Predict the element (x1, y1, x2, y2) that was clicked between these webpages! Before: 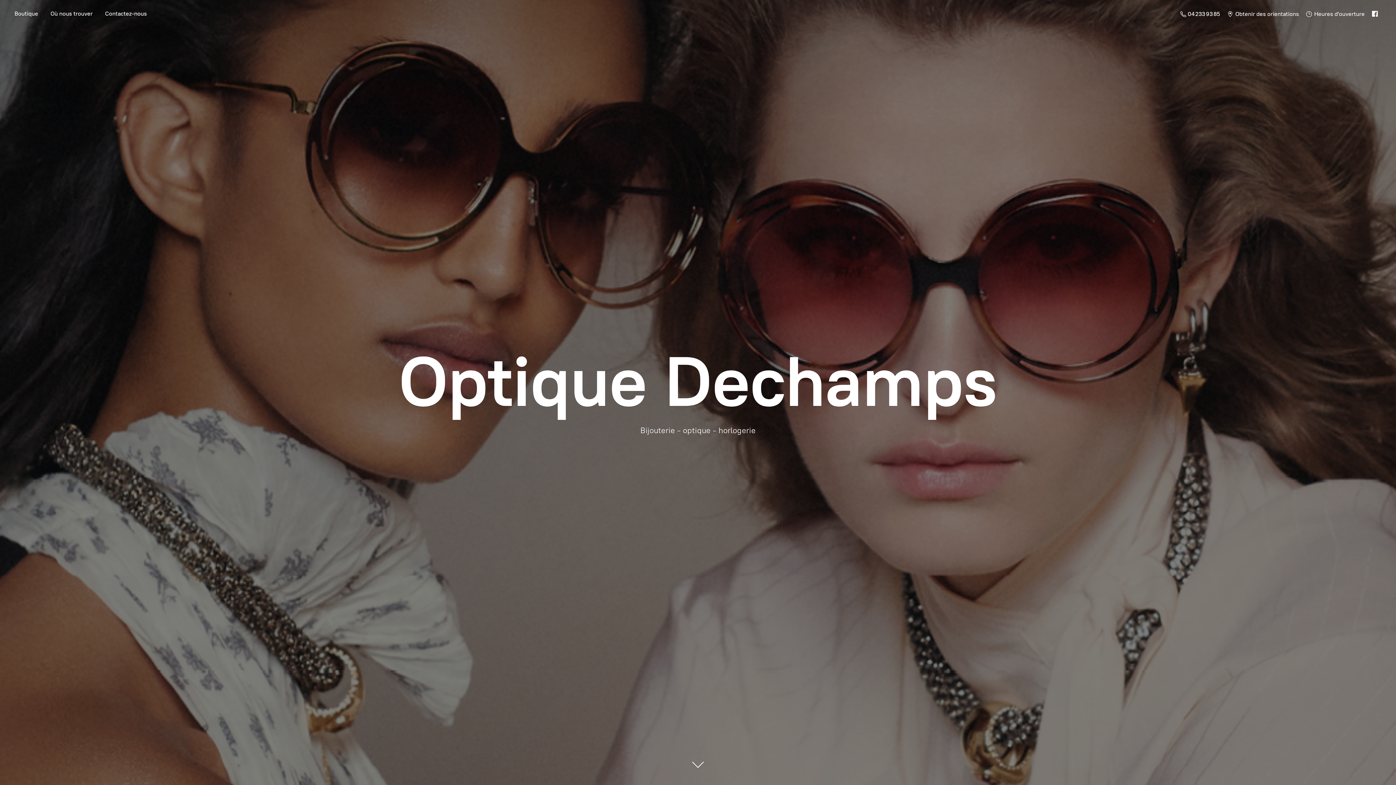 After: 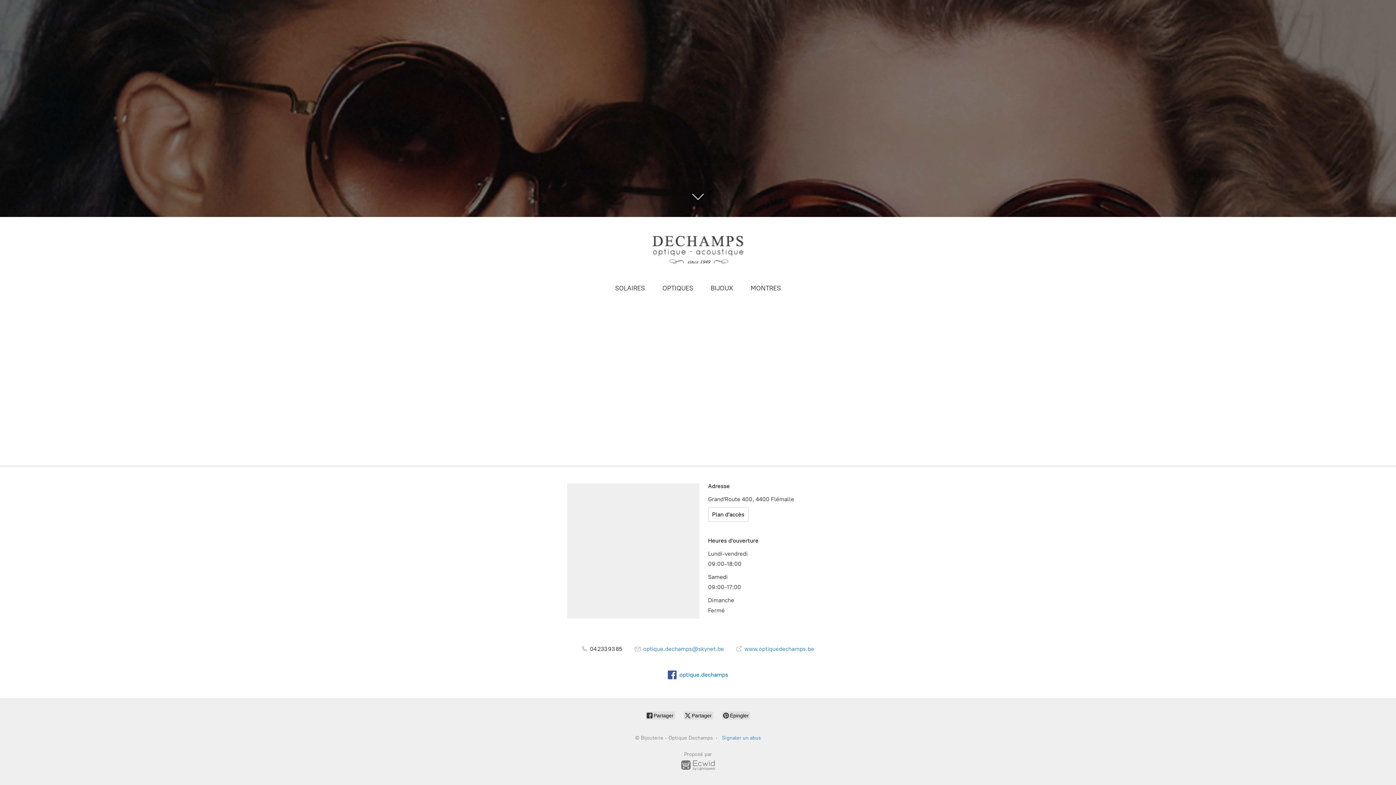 Action: label: Contactez-nous bbox: (99, 8, 152, 18)